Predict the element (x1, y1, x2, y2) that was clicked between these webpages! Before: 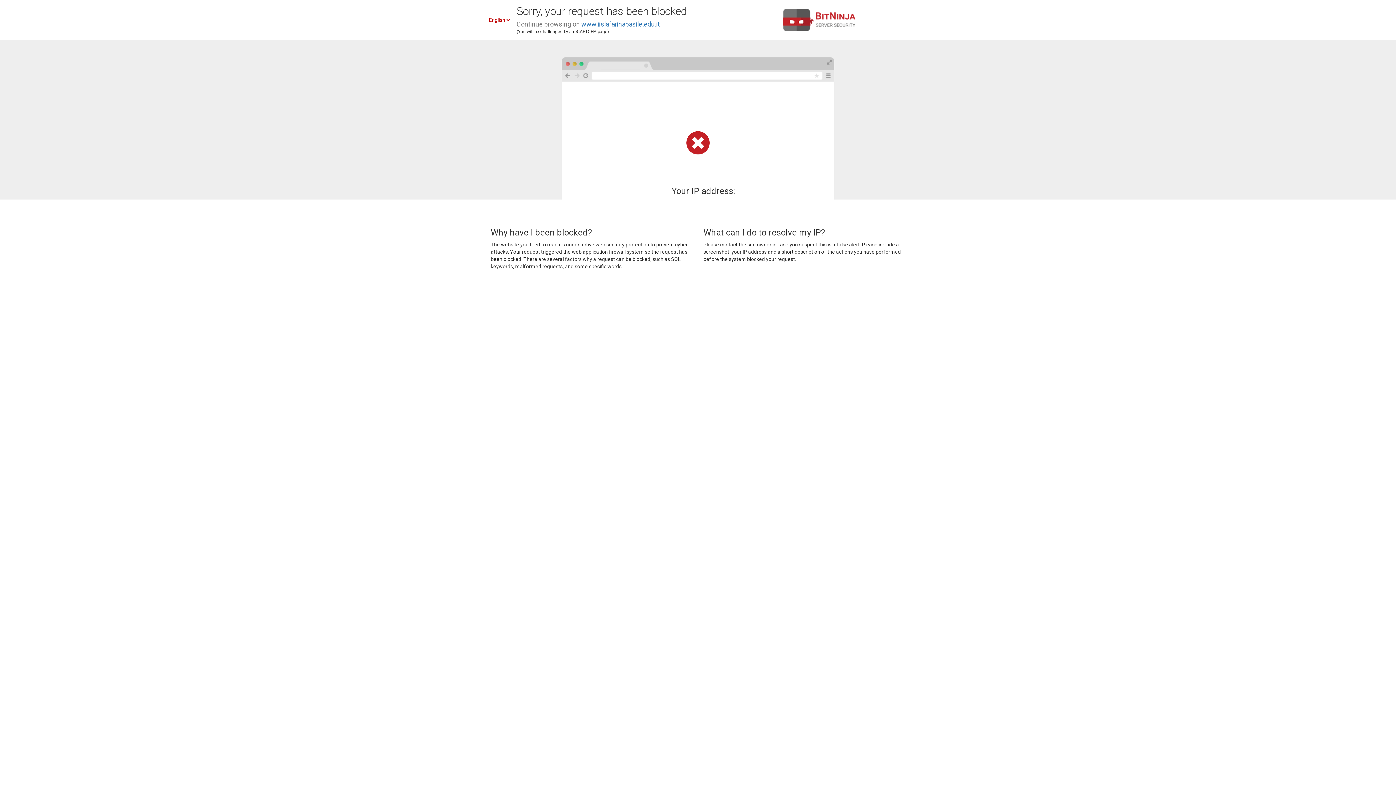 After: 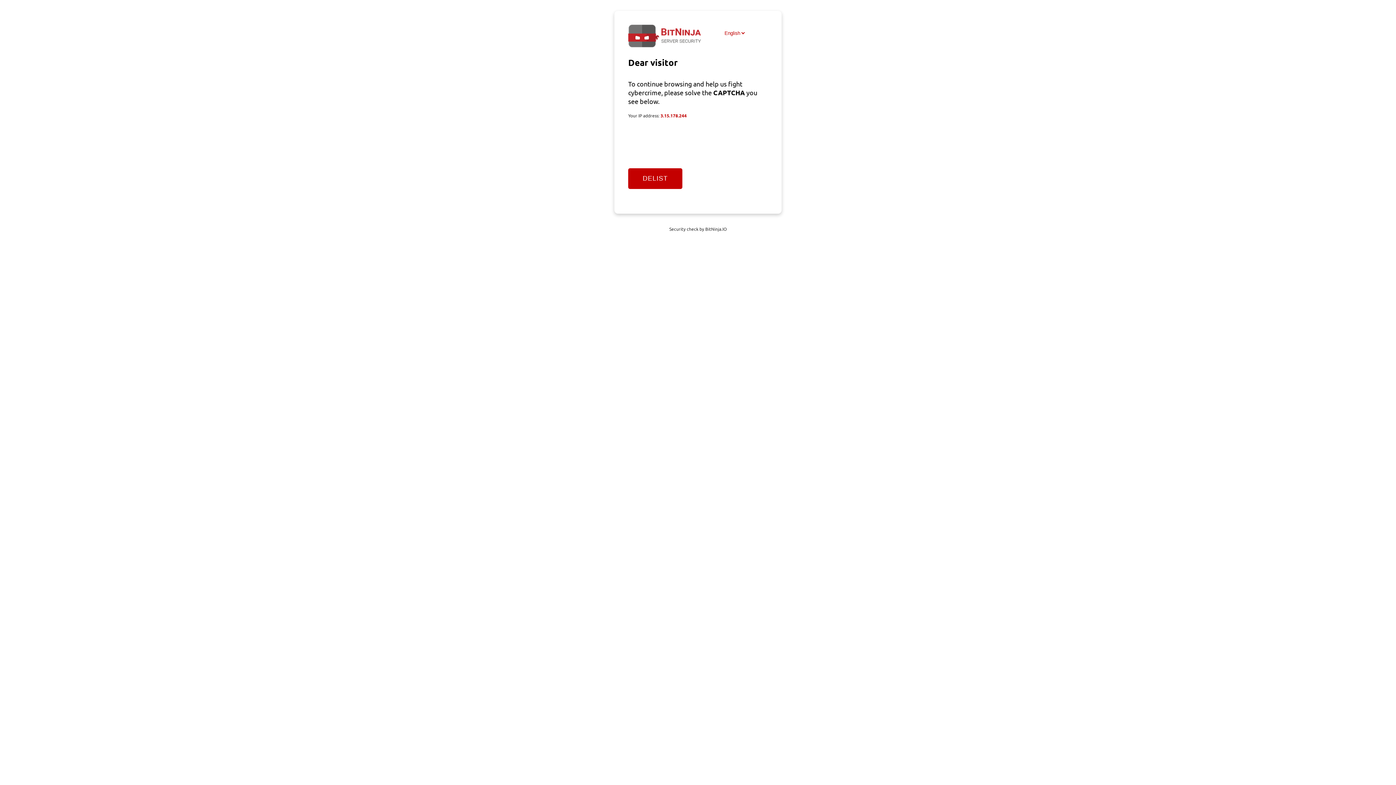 Action: bbox: (581, 20, 660, 28) label: www.iislafarinabasile.edu.it